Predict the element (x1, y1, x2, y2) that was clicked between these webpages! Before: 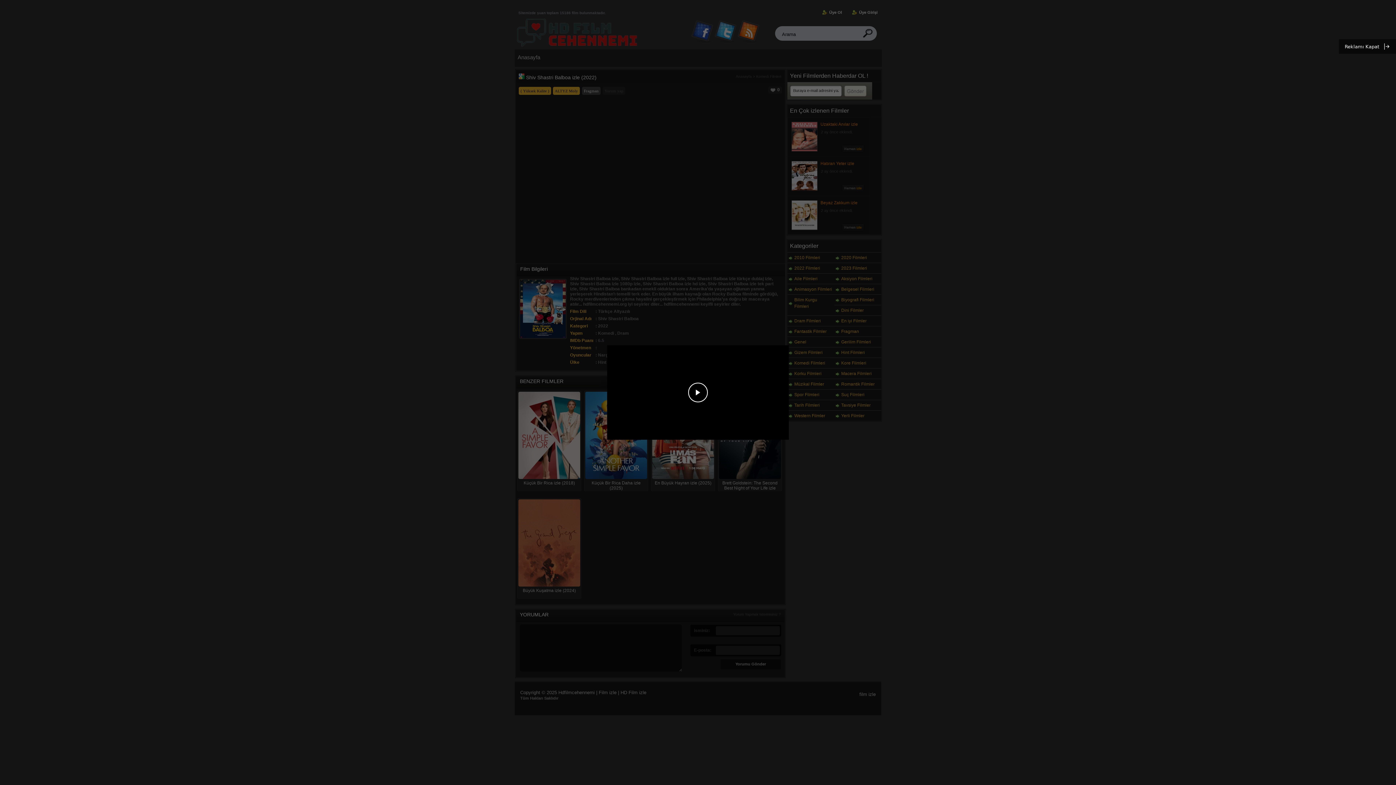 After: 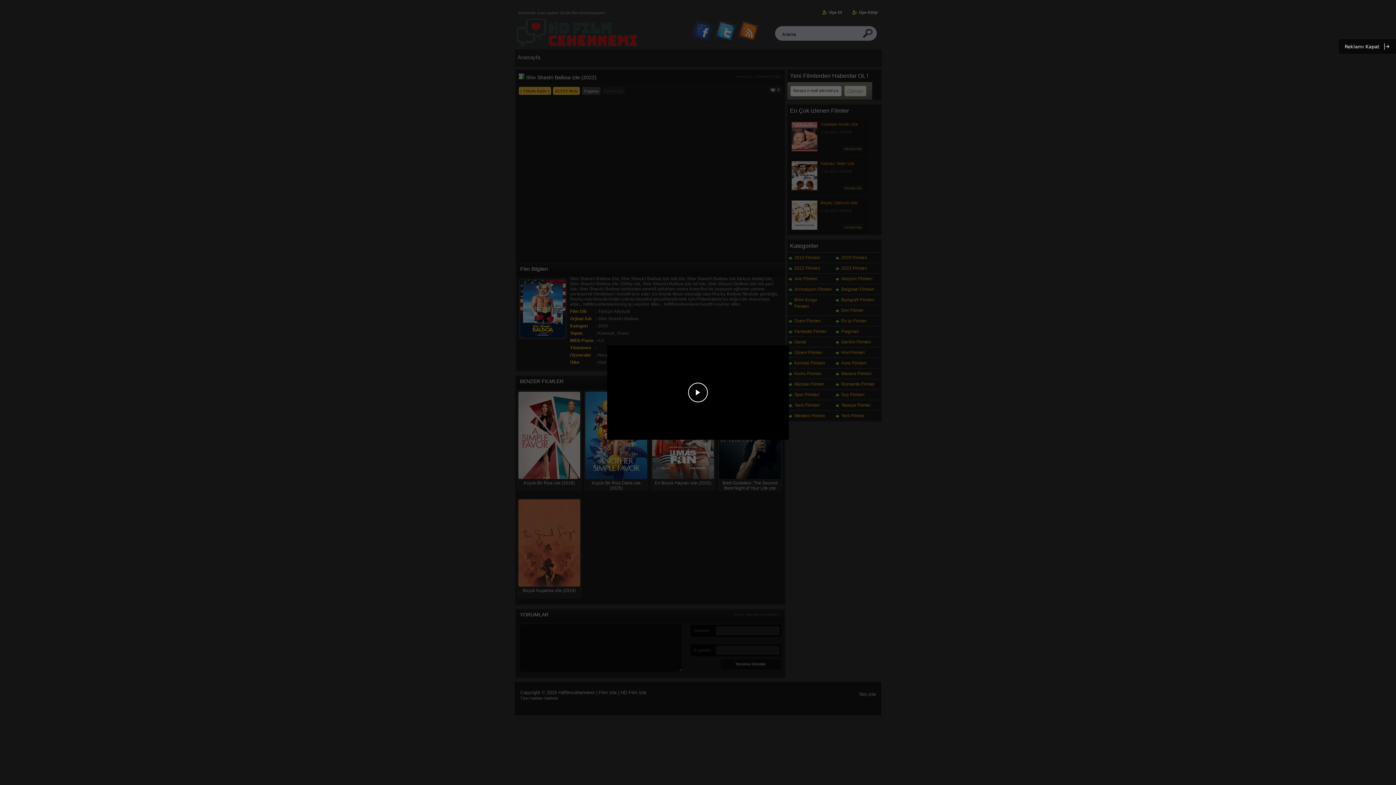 Action: bbox: (607, 345, 789, 440)